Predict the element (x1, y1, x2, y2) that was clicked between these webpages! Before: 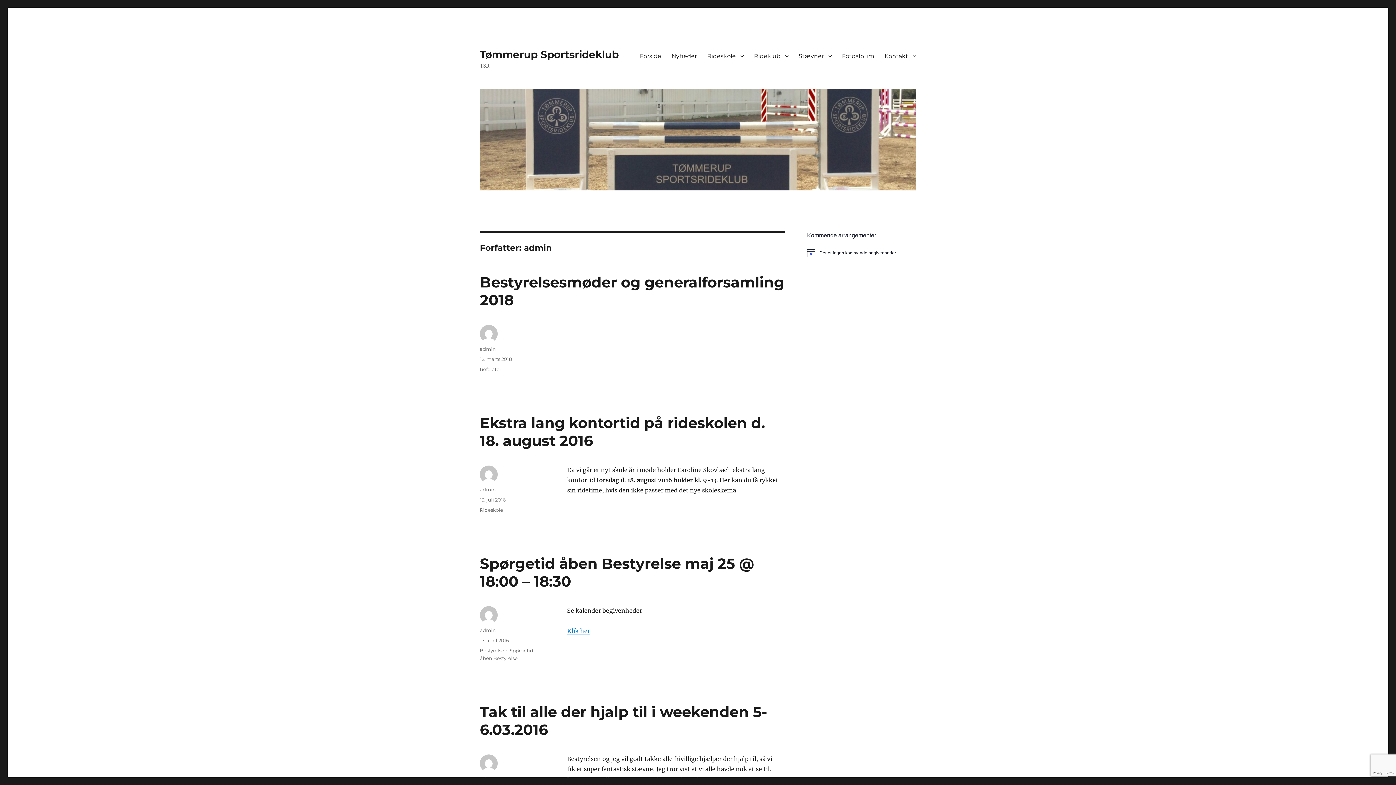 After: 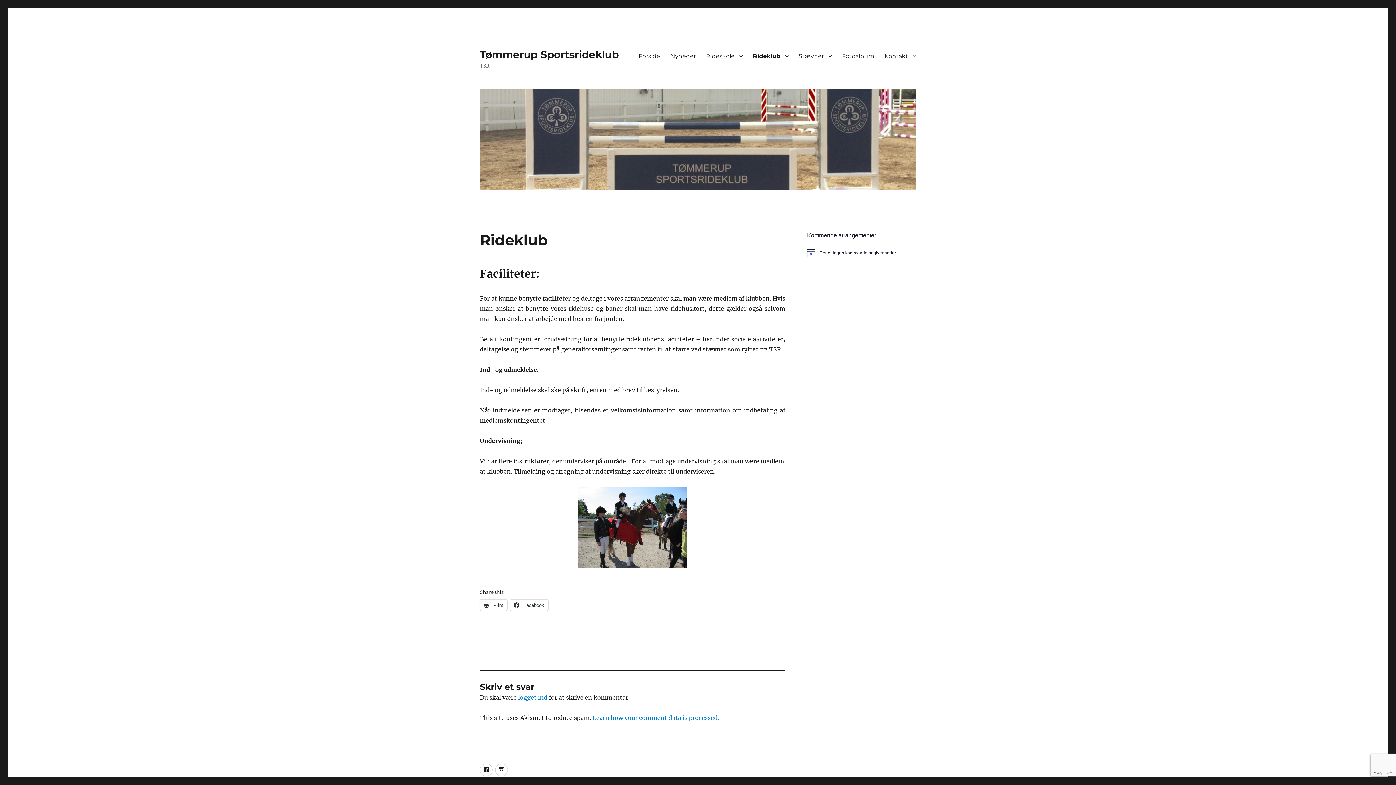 Action: label: Rideklub bbox: (749, 48, 793, 63)